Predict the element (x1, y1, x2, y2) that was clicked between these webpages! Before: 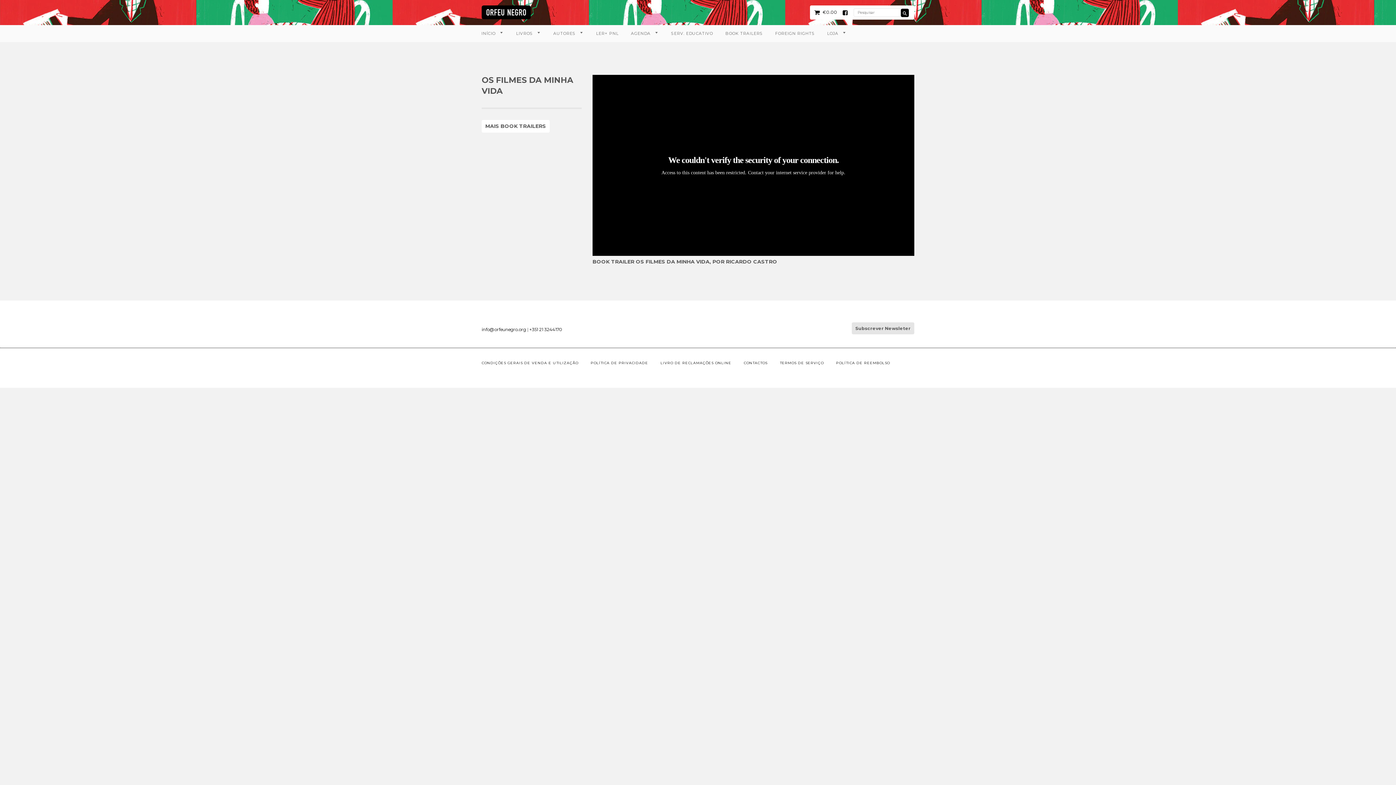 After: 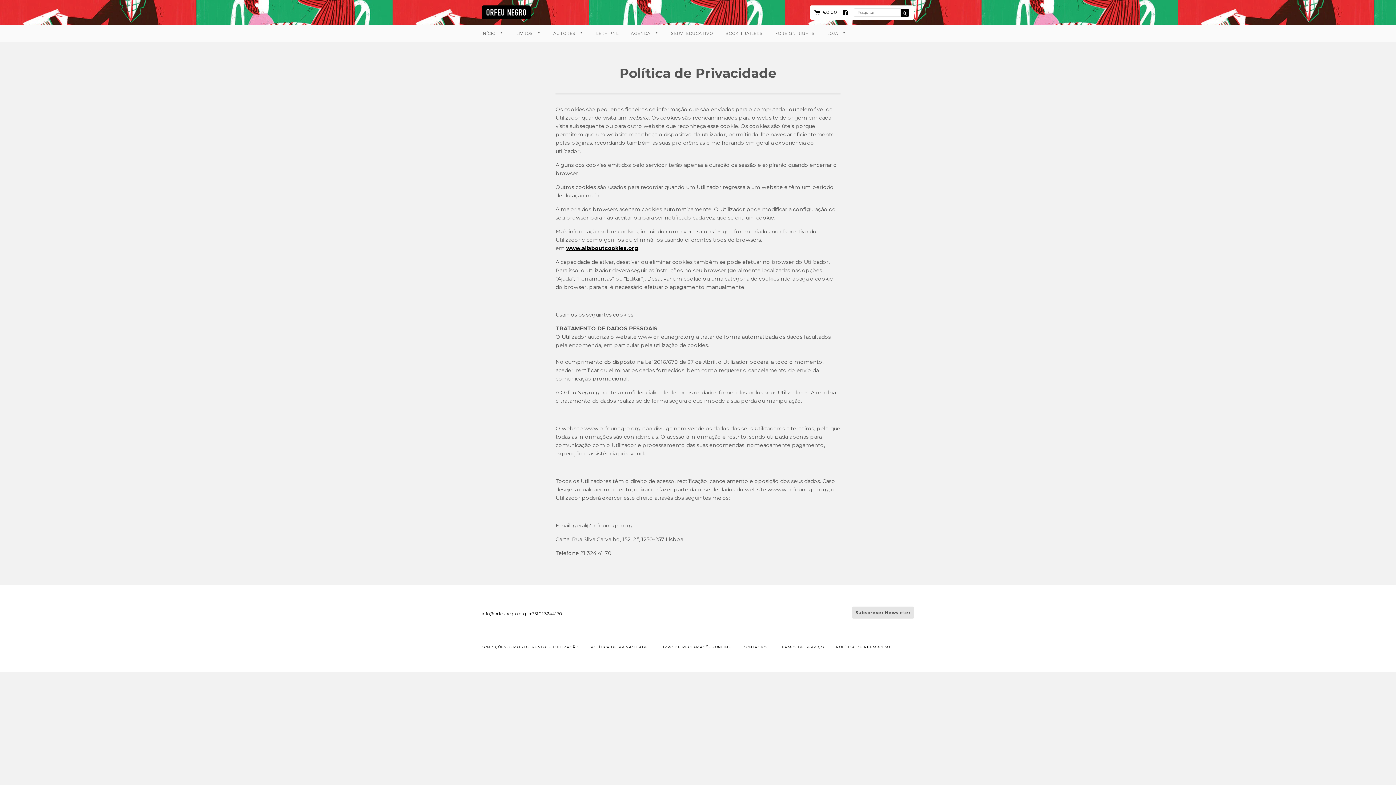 Action: bbox: (590, 360, 648, 365) label: POLÍTICA DE PRIVACIDADE